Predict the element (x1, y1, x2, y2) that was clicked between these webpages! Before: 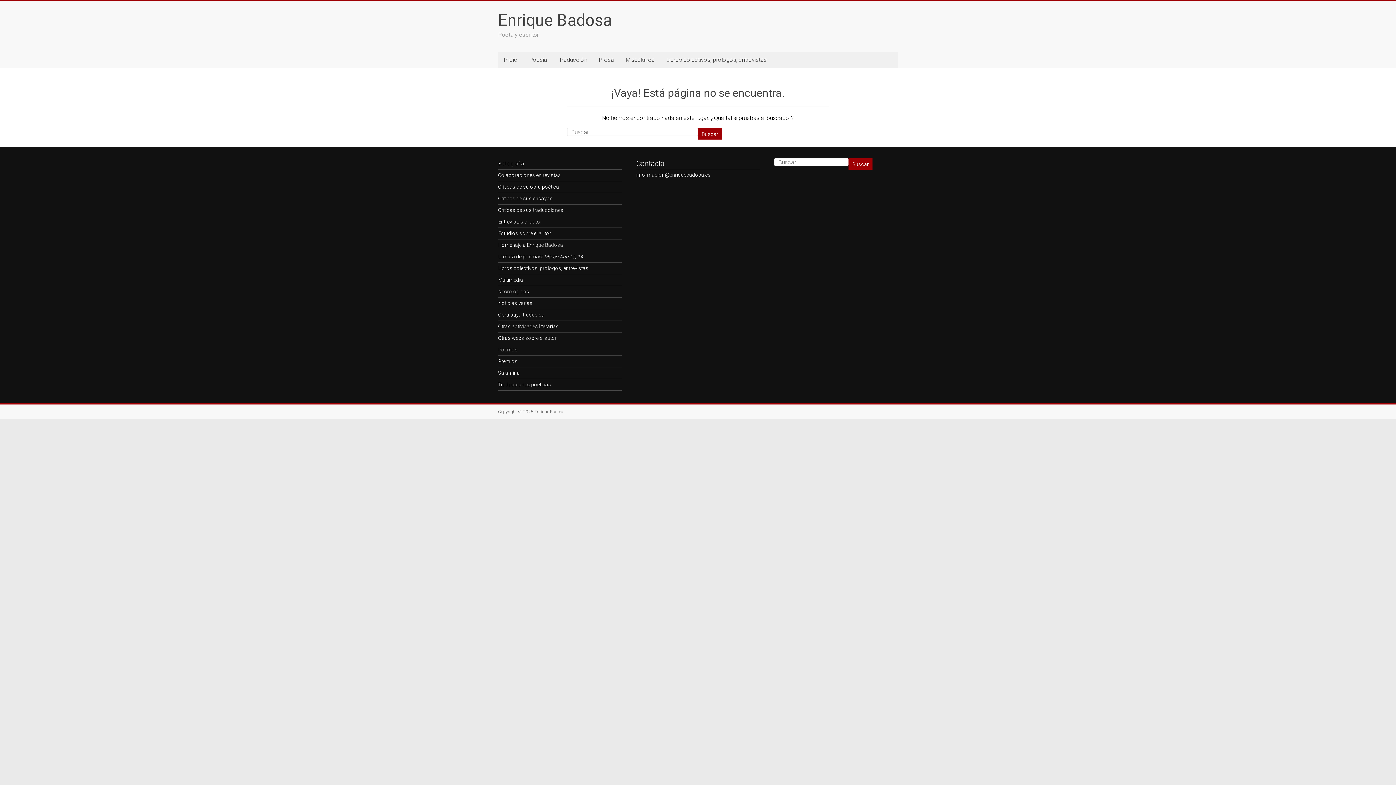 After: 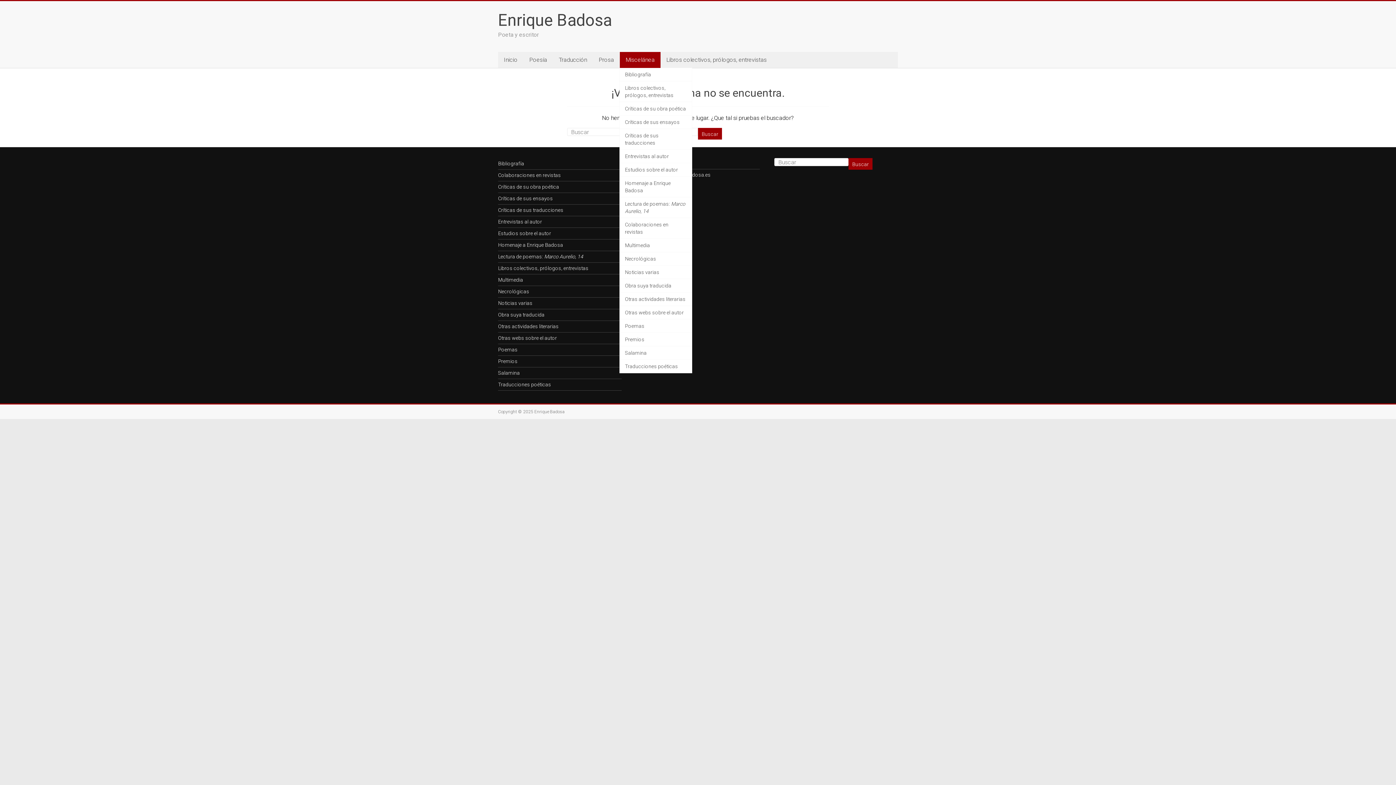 Action: label: Miscelánea bbox: (620, 52, 660, 68)